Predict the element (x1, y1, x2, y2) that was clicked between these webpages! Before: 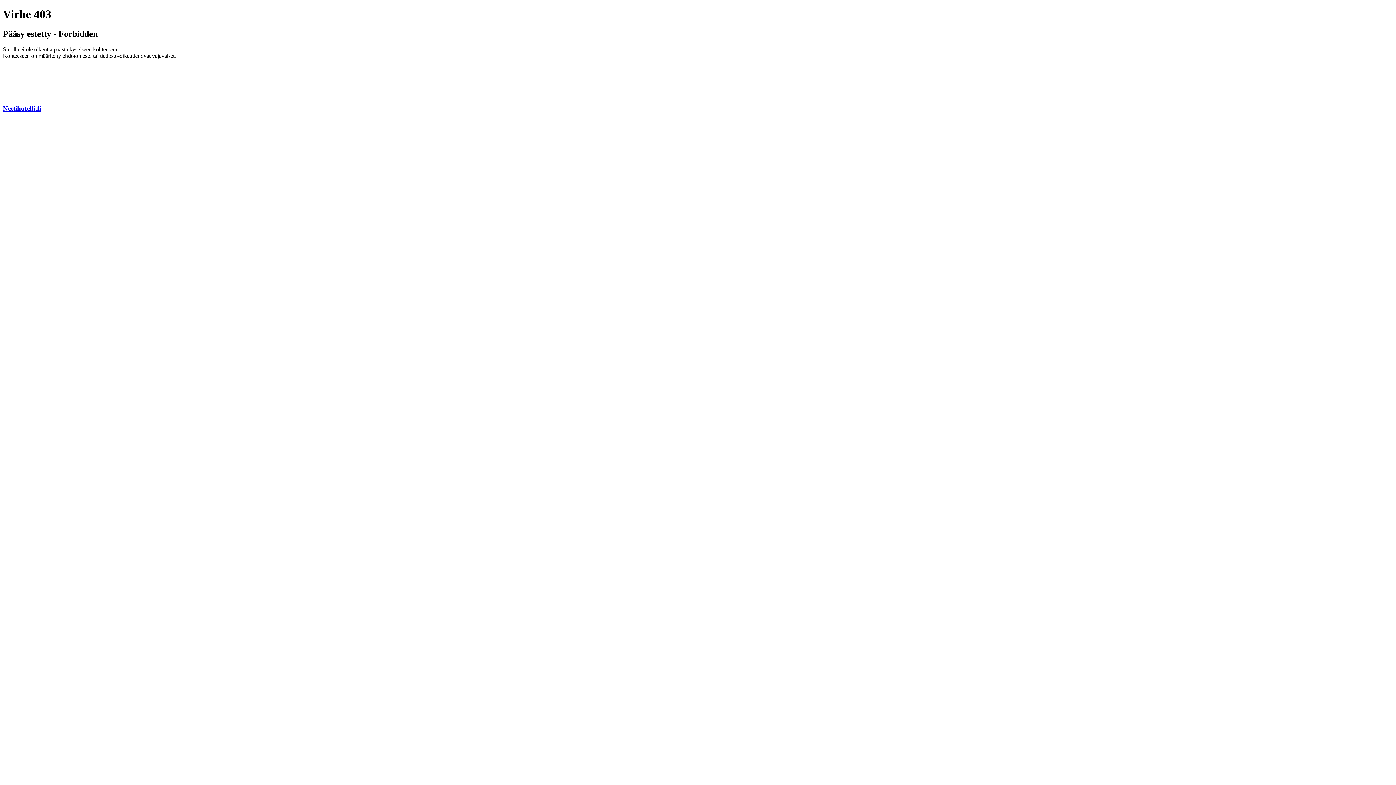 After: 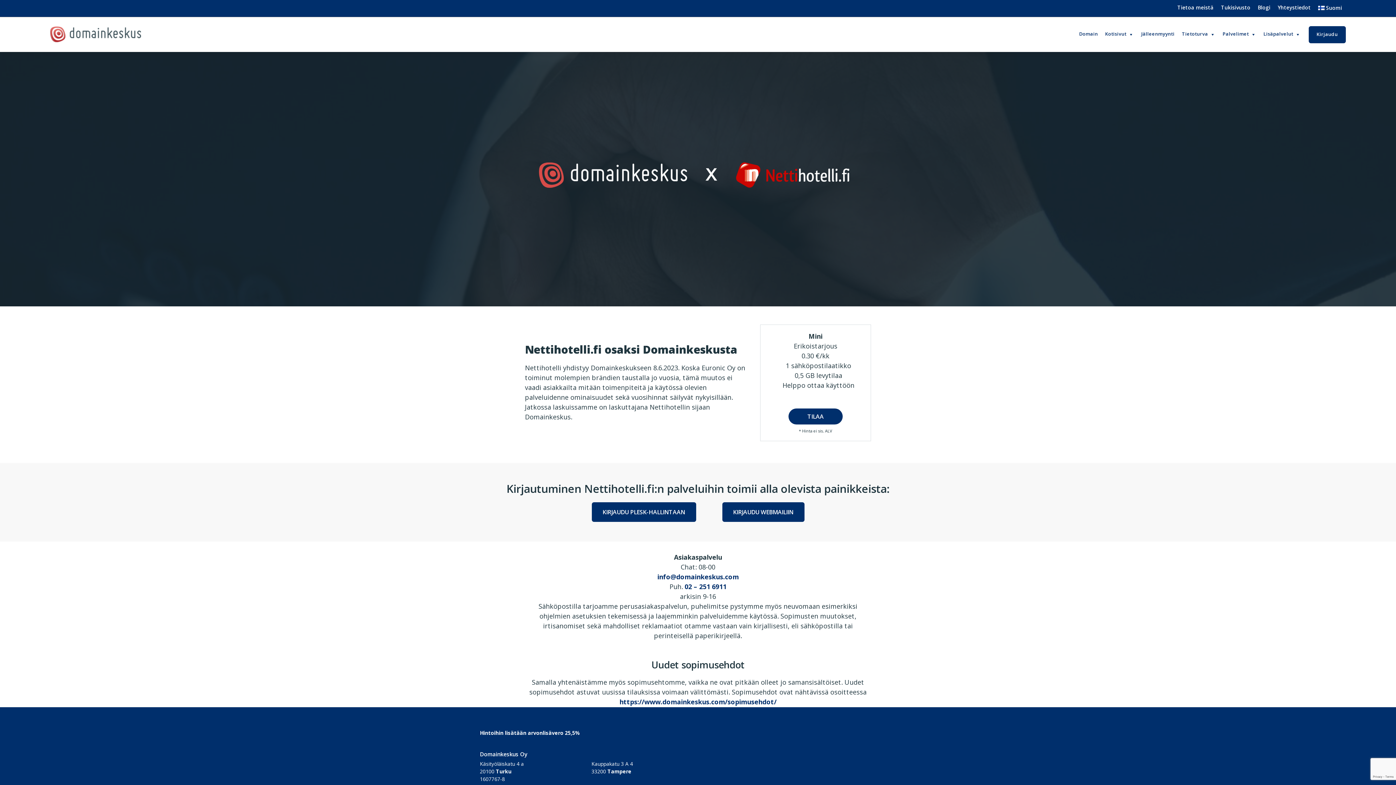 Action: label: Nettihotelli.fi bbox: (2, 104, 41, 112)